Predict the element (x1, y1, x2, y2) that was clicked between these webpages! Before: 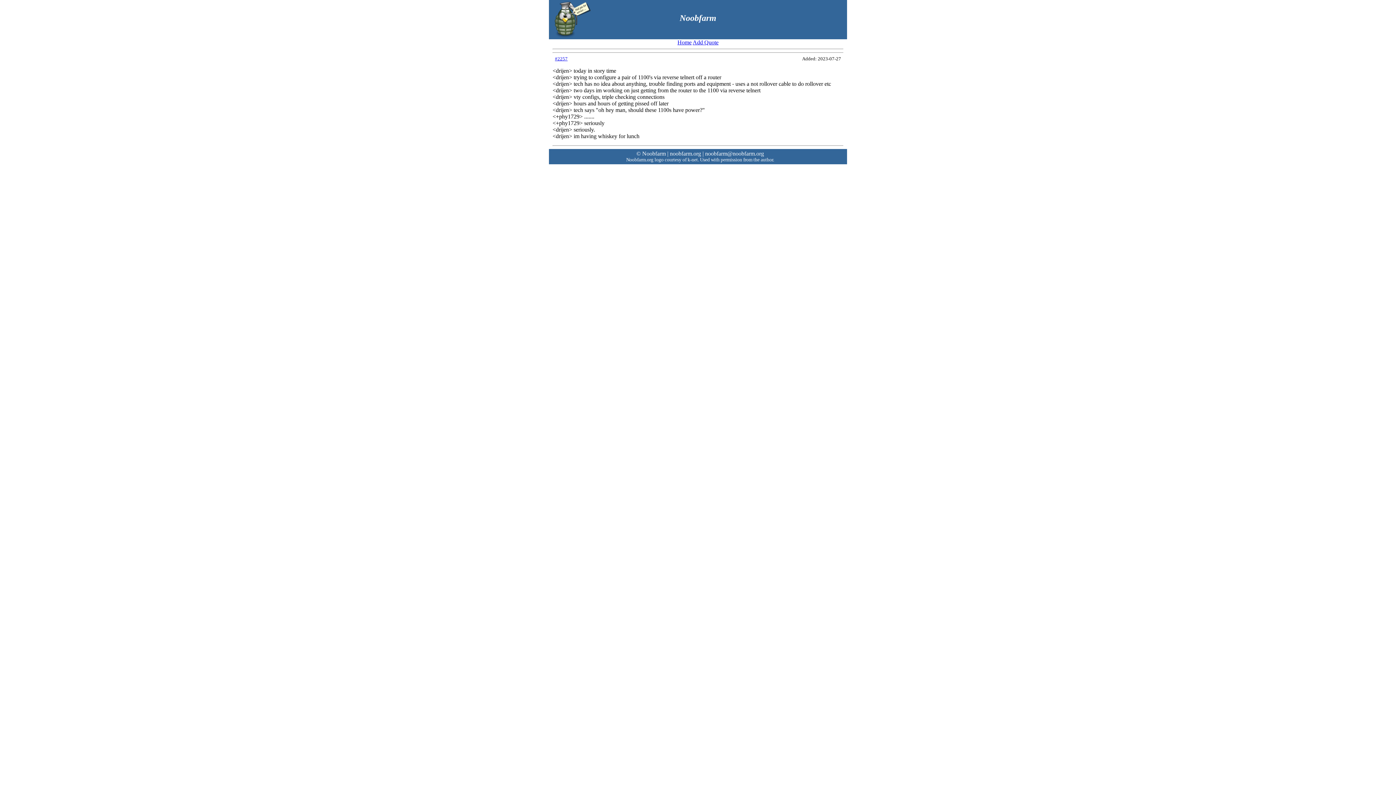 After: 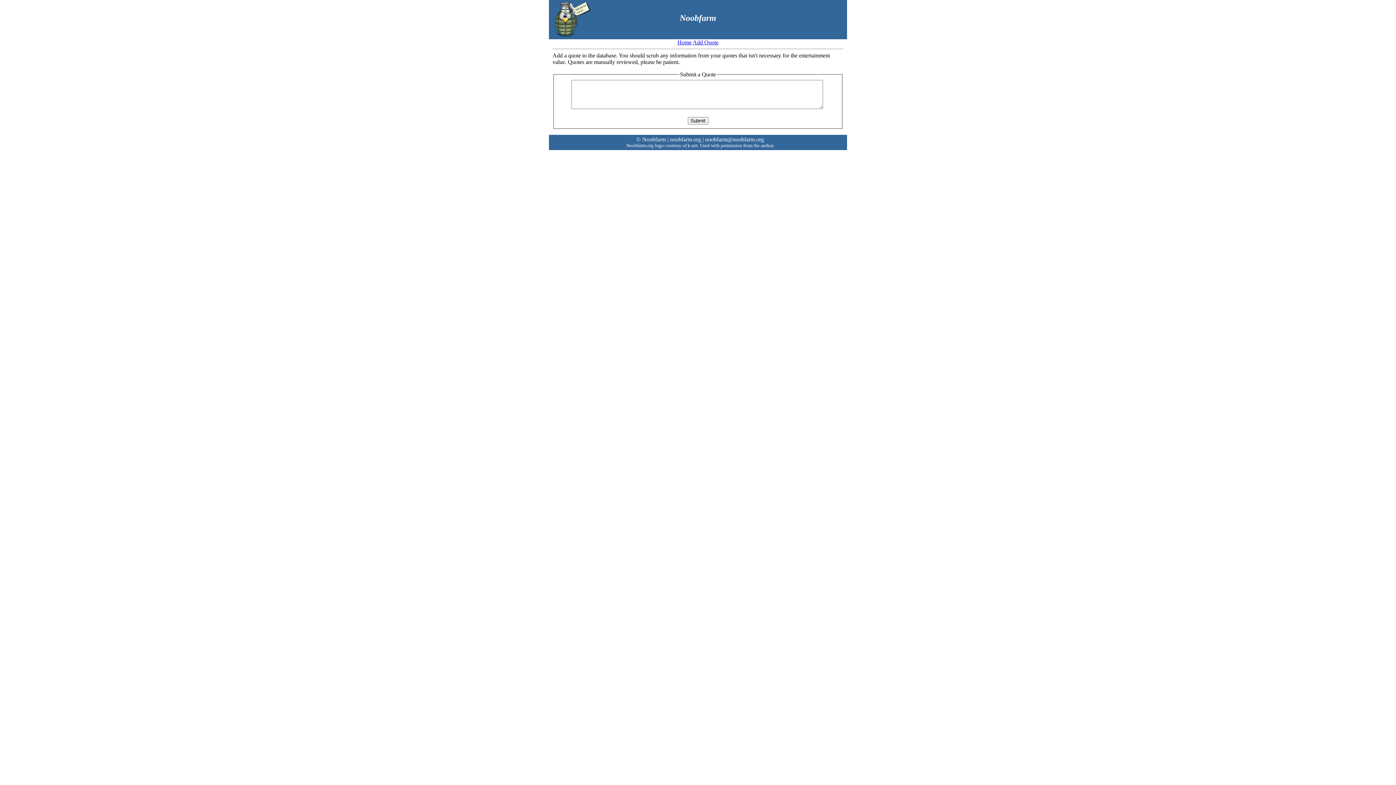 Action: label: Add Quote bbox: (692, 39, 718, 45)